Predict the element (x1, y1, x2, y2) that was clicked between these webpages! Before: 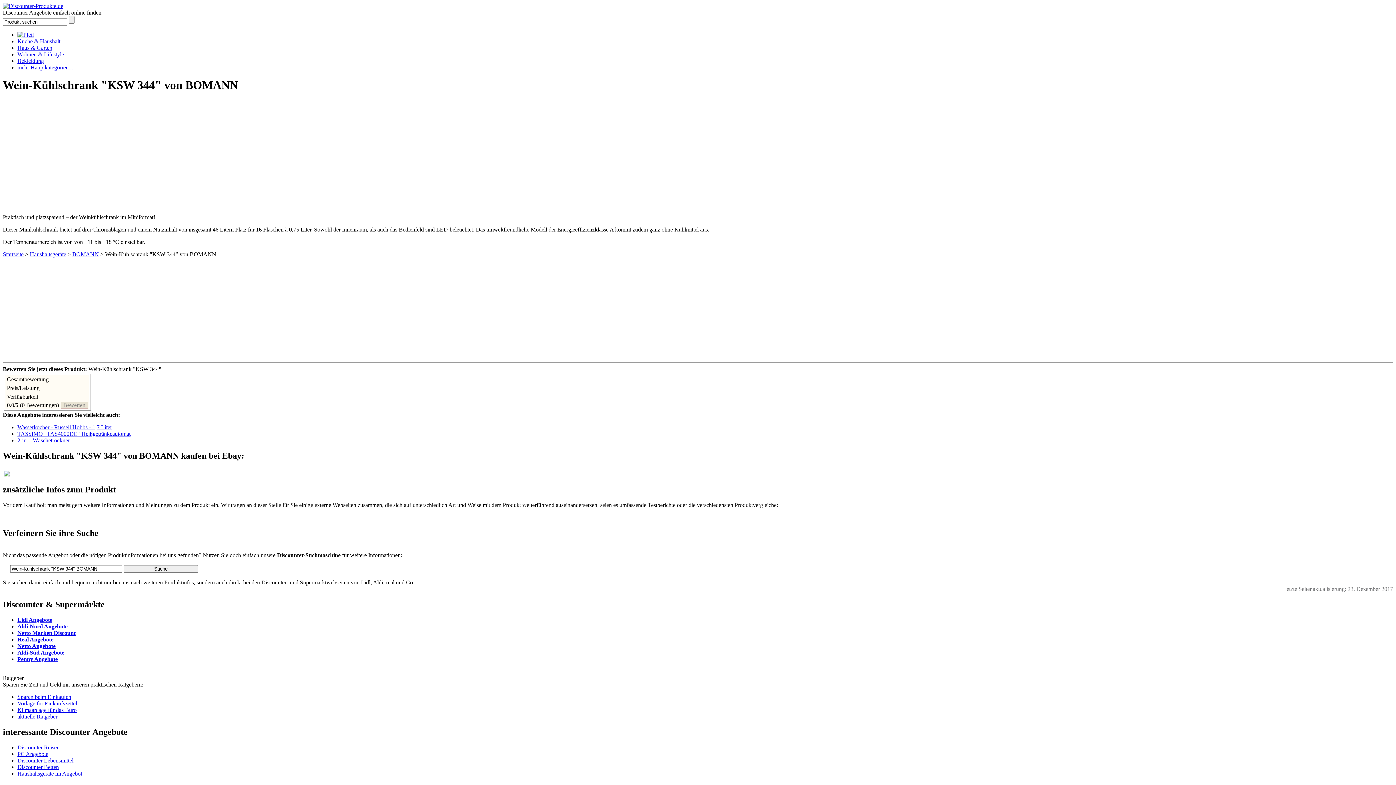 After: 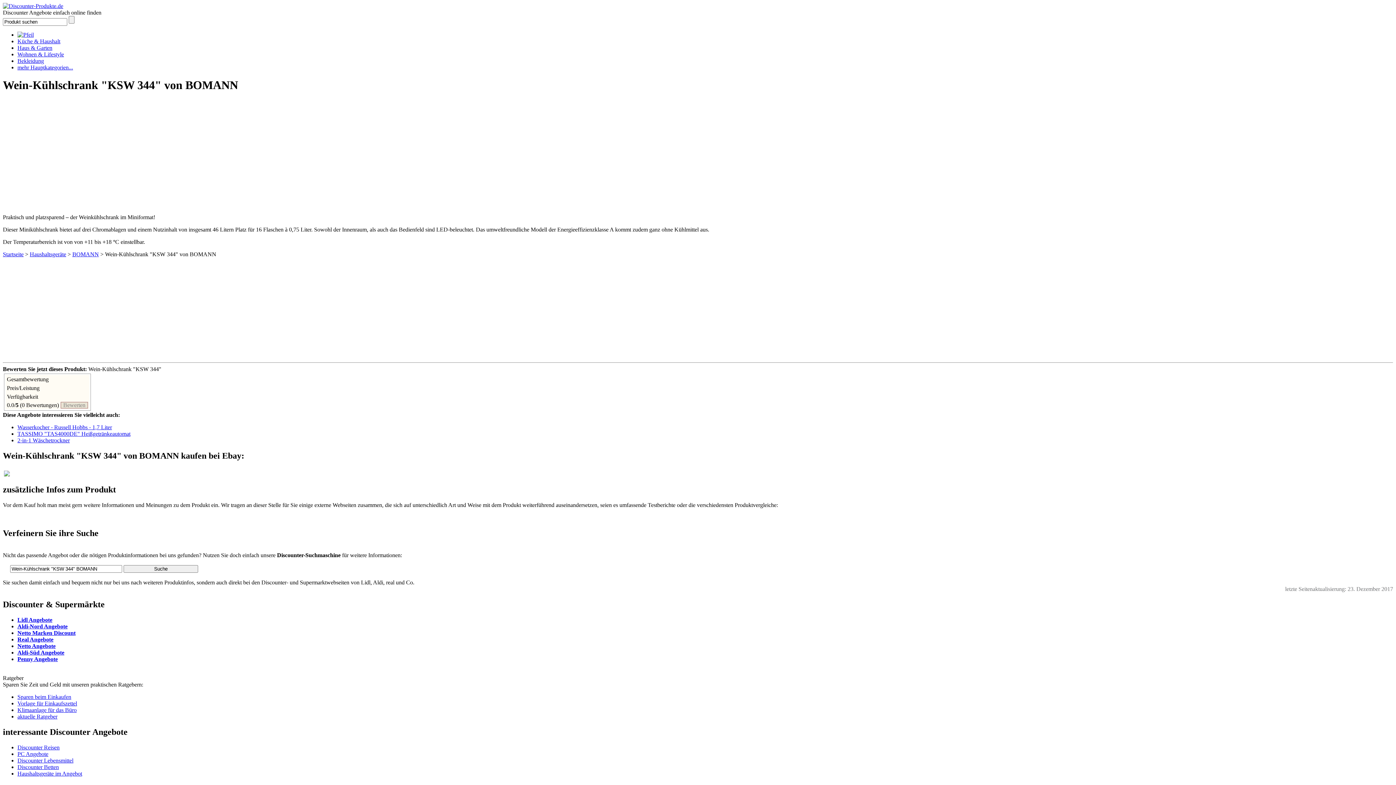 Action: bbox: (63, 402, 85, 408) label: Bewerten